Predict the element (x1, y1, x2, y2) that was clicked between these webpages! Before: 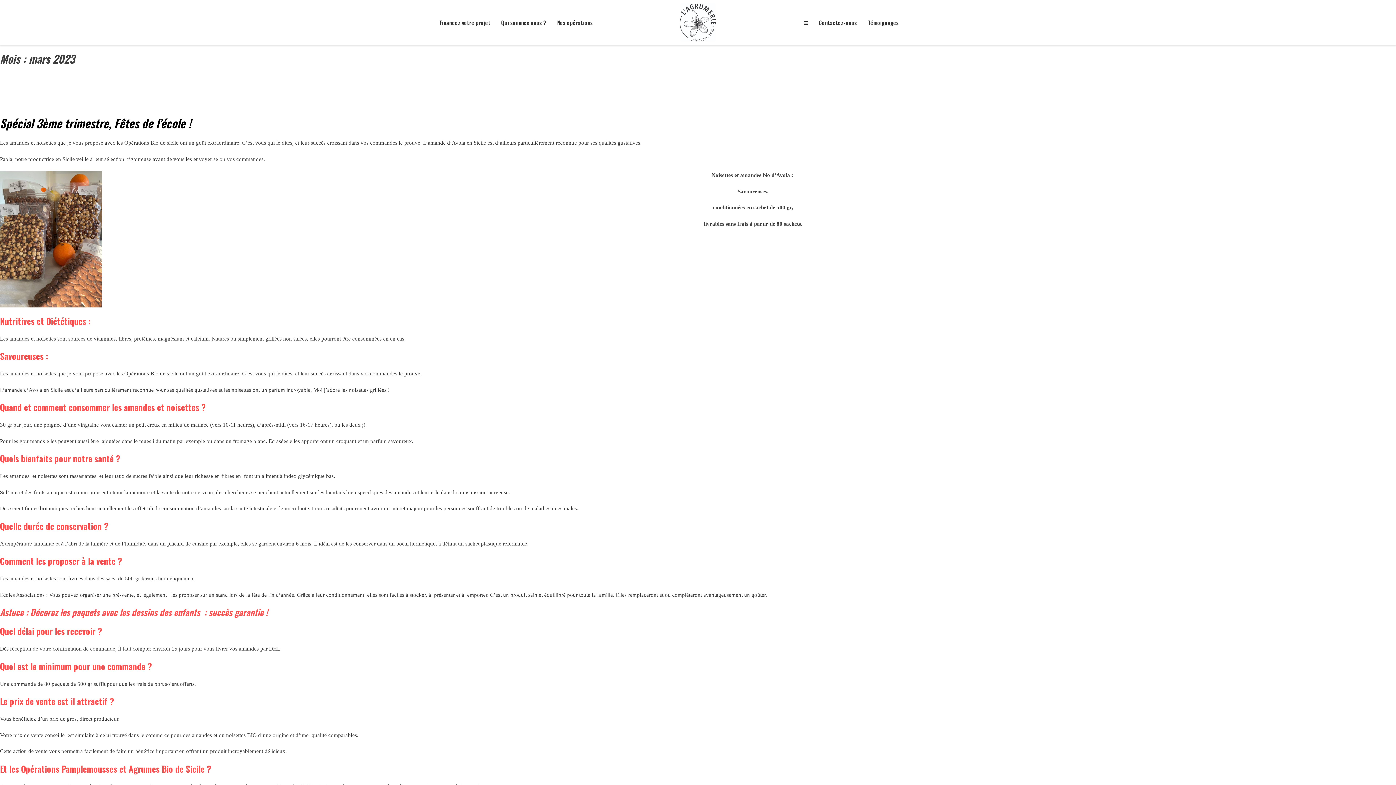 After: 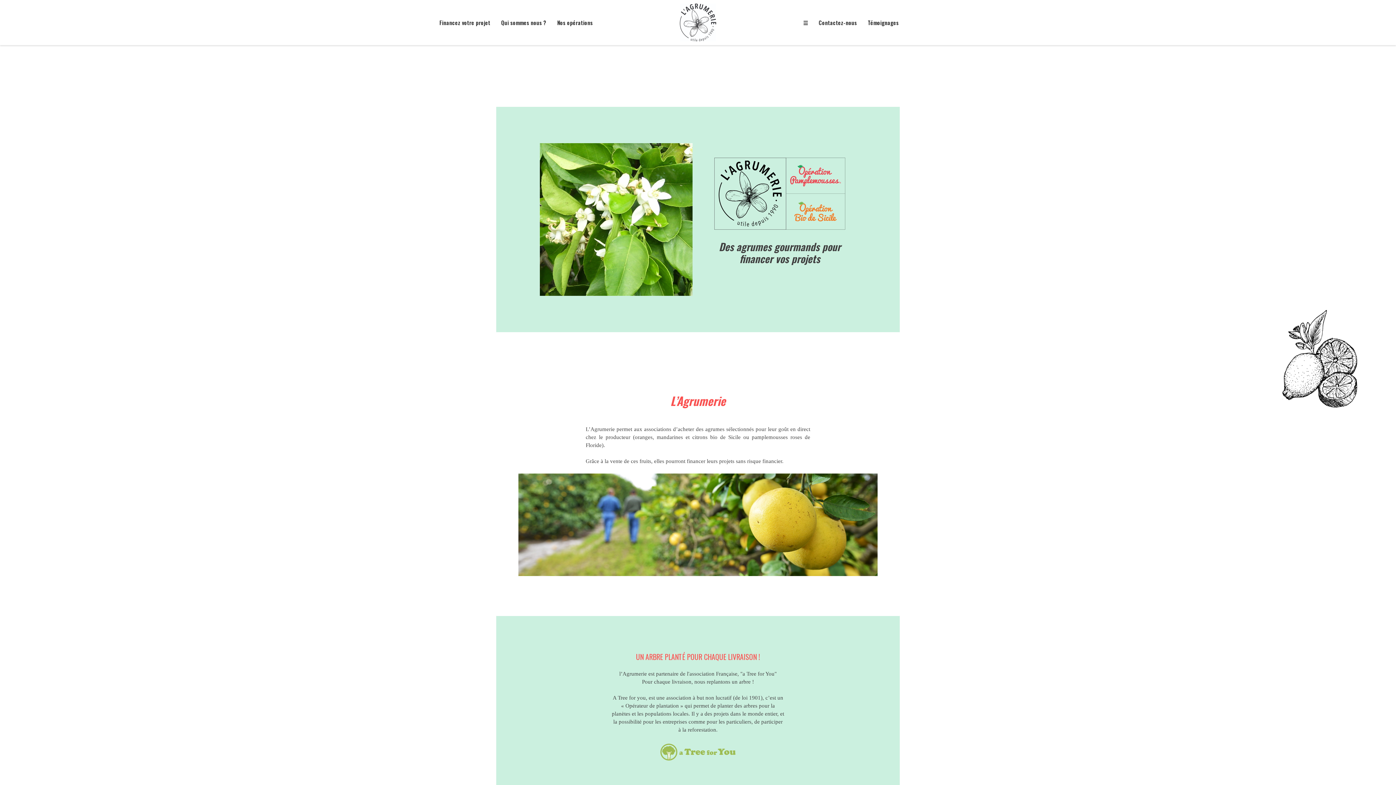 Action: label: Qui sommes nous ? bbox: (495, 14, 551, 30)